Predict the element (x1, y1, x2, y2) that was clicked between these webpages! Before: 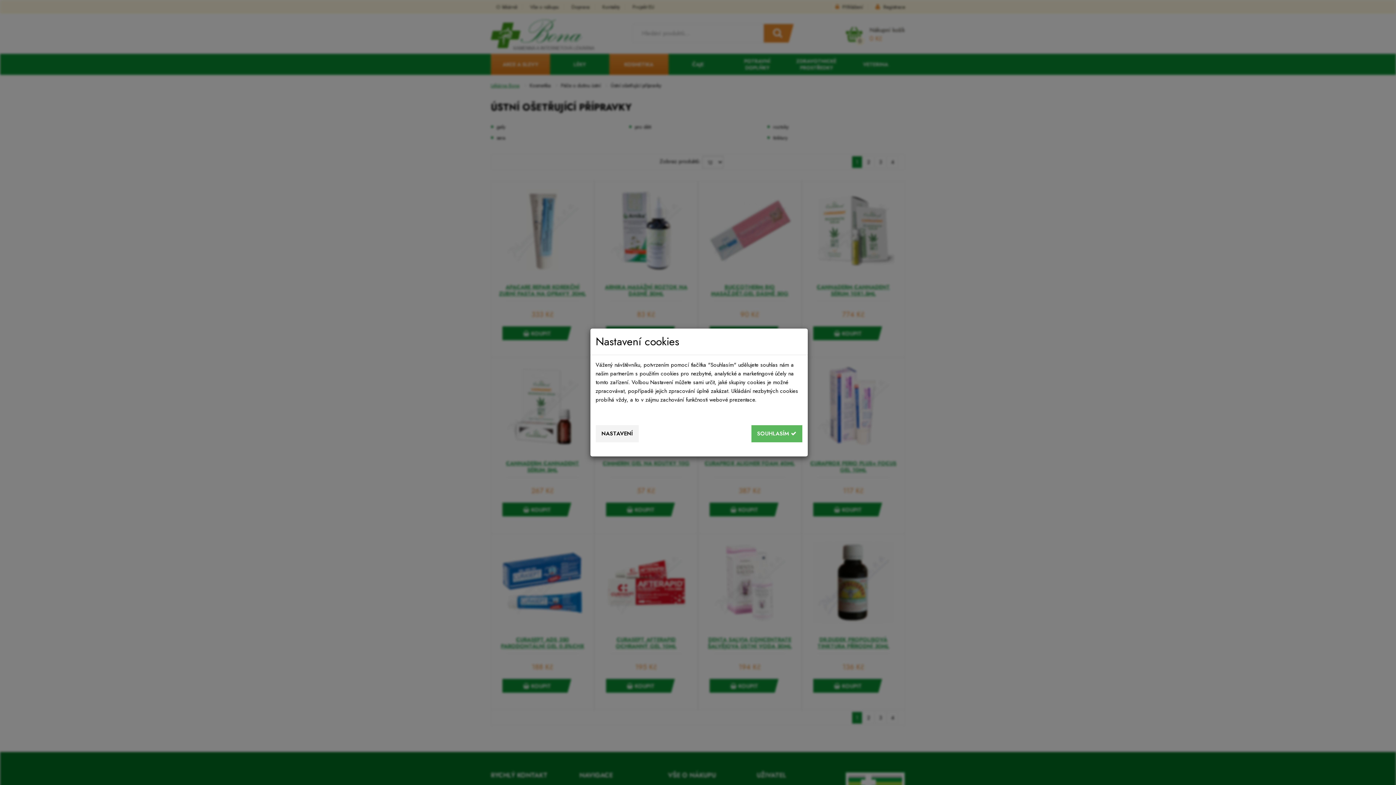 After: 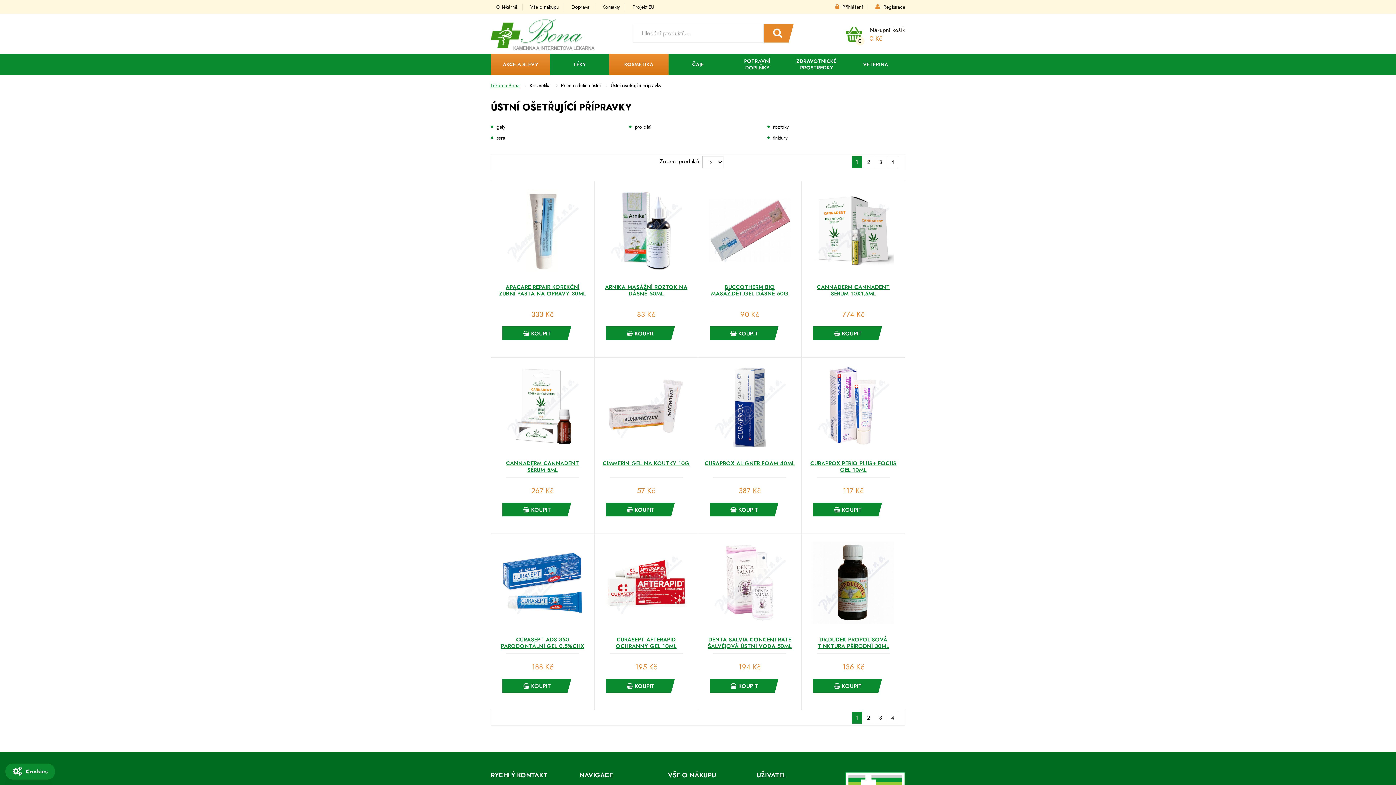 Action: label: SOUHLASÍM  bbox: (751, 425, 802, 442)